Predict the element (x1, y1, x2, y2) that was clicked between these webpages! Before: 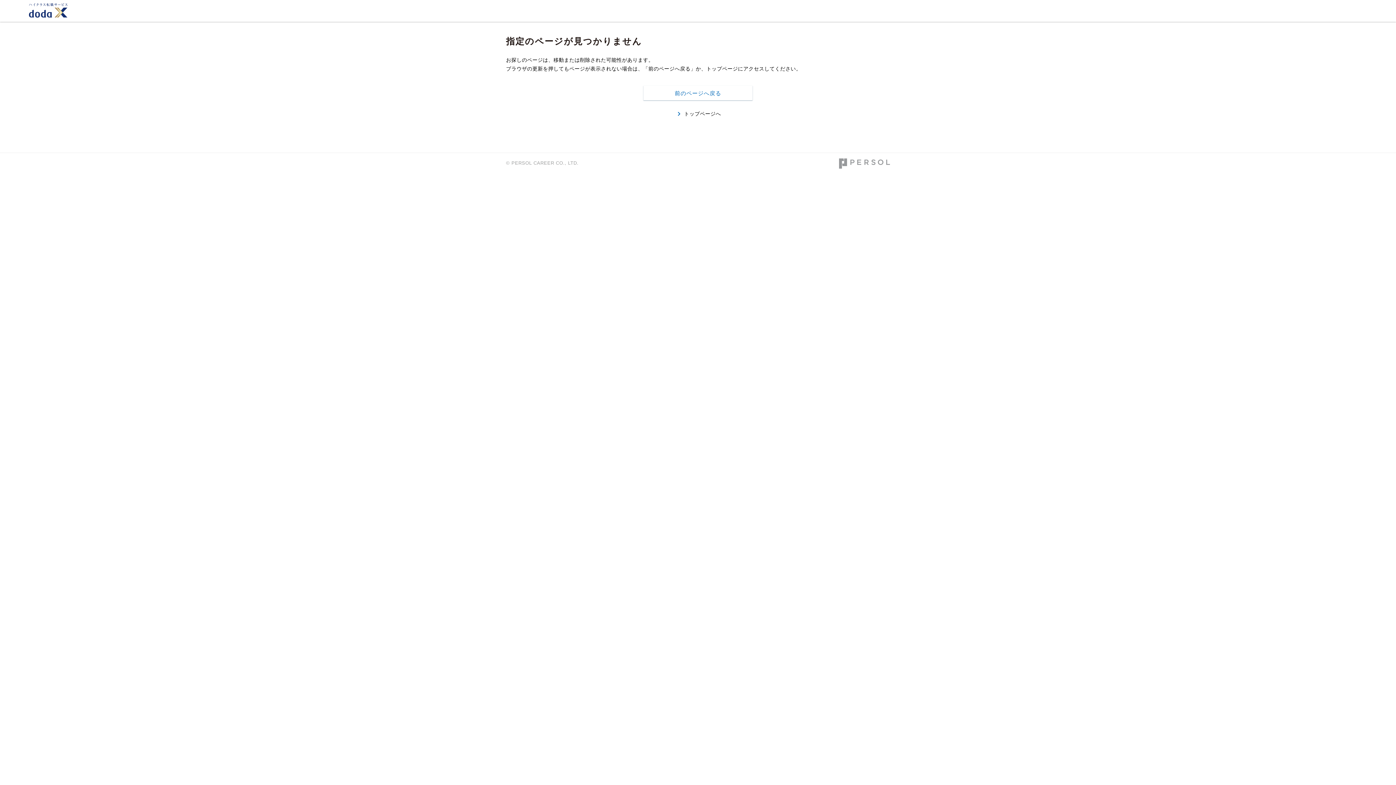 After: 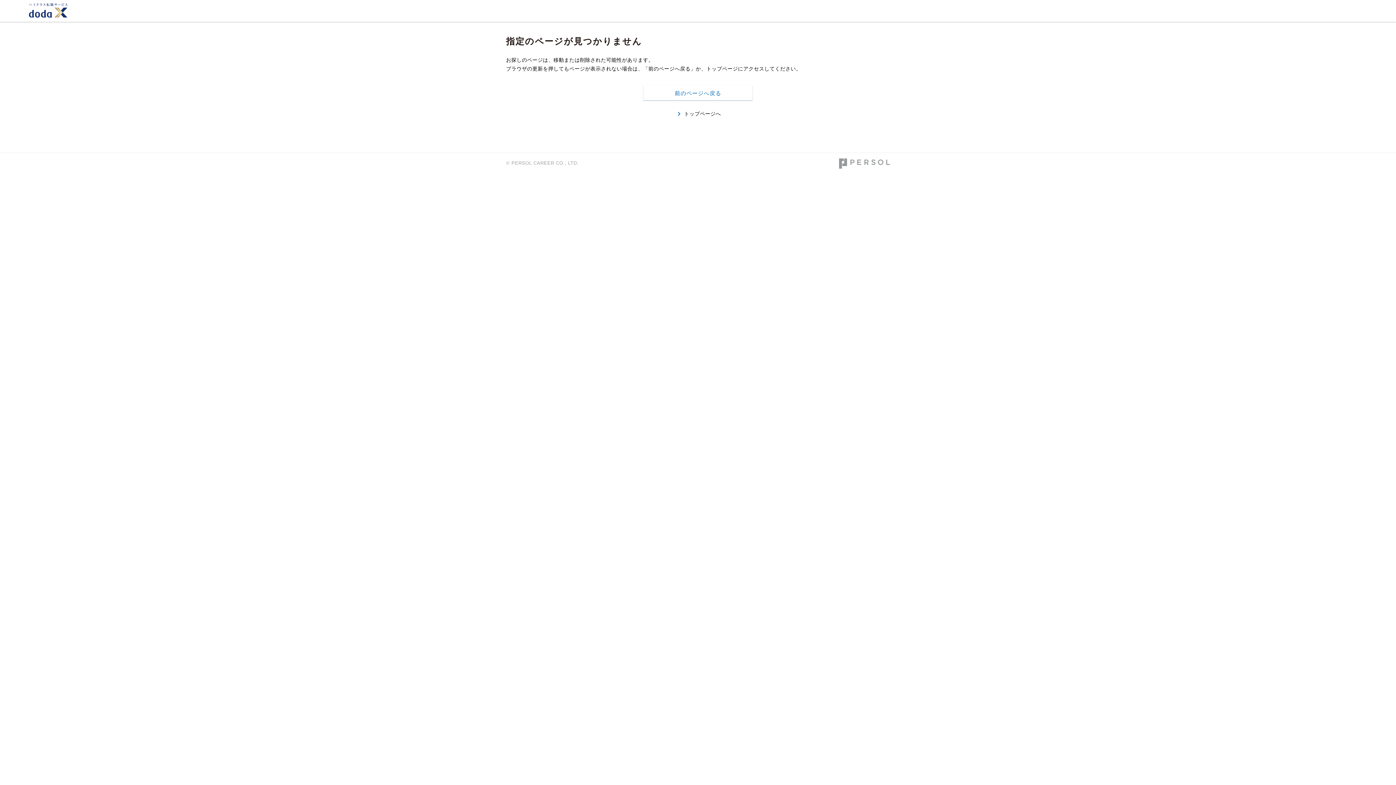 Action: bbox: (839, 158, 890, 168)